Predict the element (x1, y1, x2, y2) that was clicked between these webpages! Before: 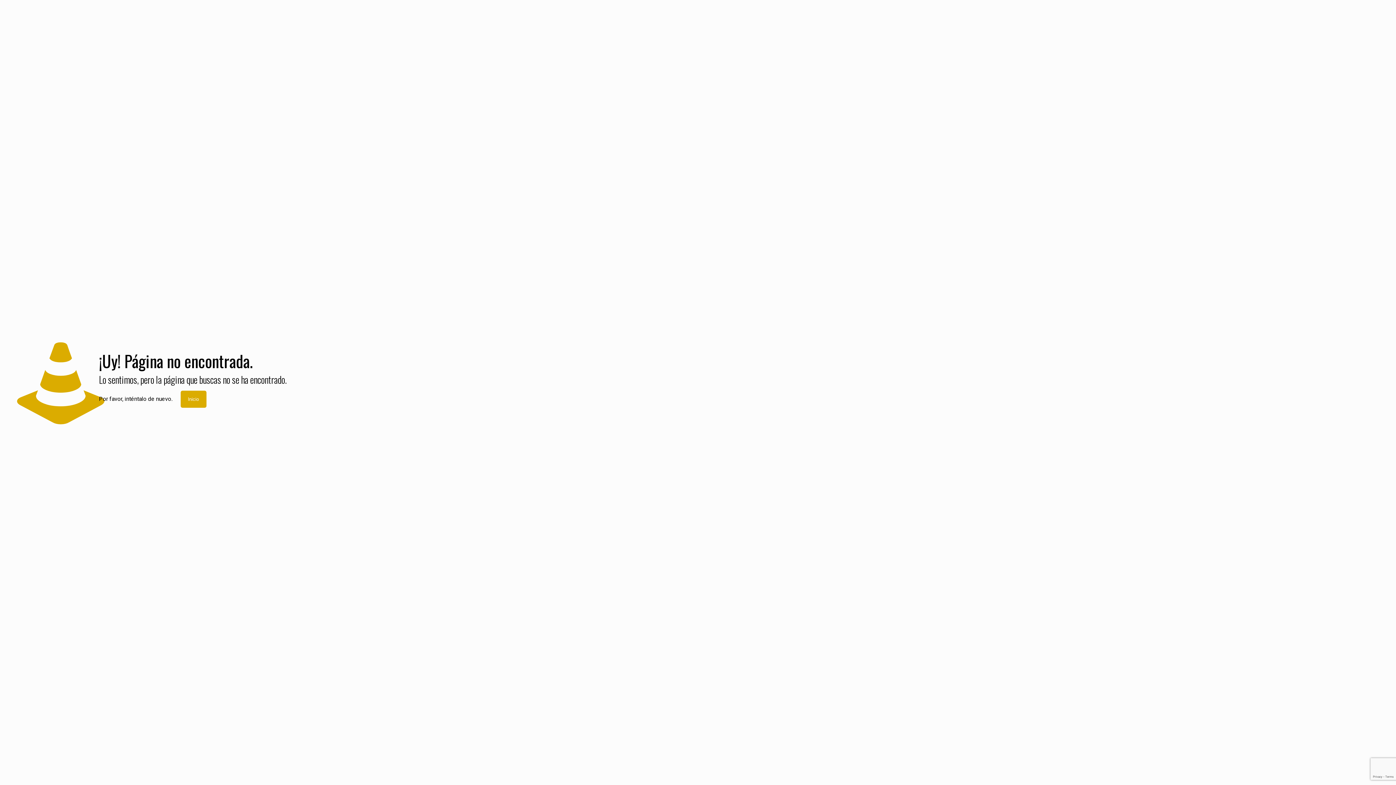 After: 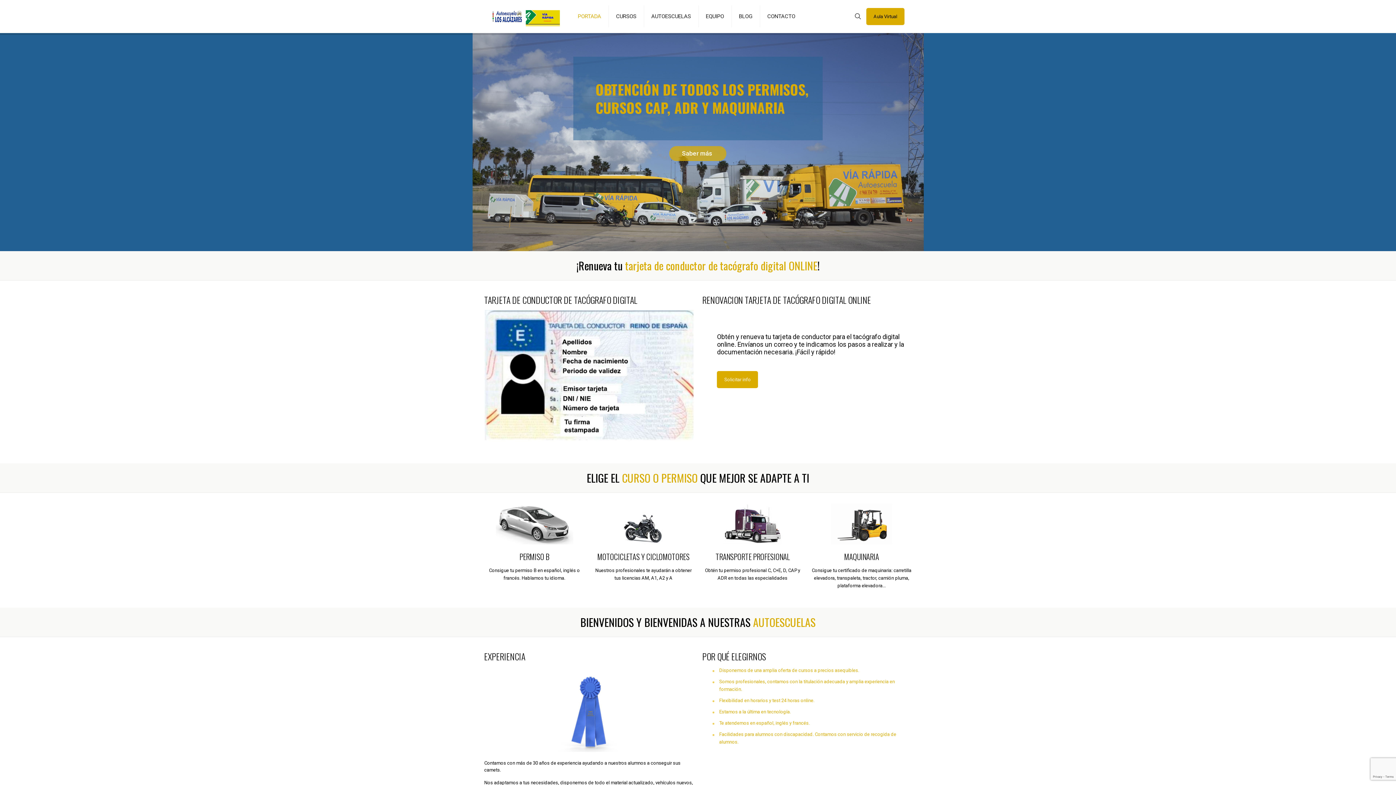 Action: label: Inicio bbox: (180, 390, 206, 408)